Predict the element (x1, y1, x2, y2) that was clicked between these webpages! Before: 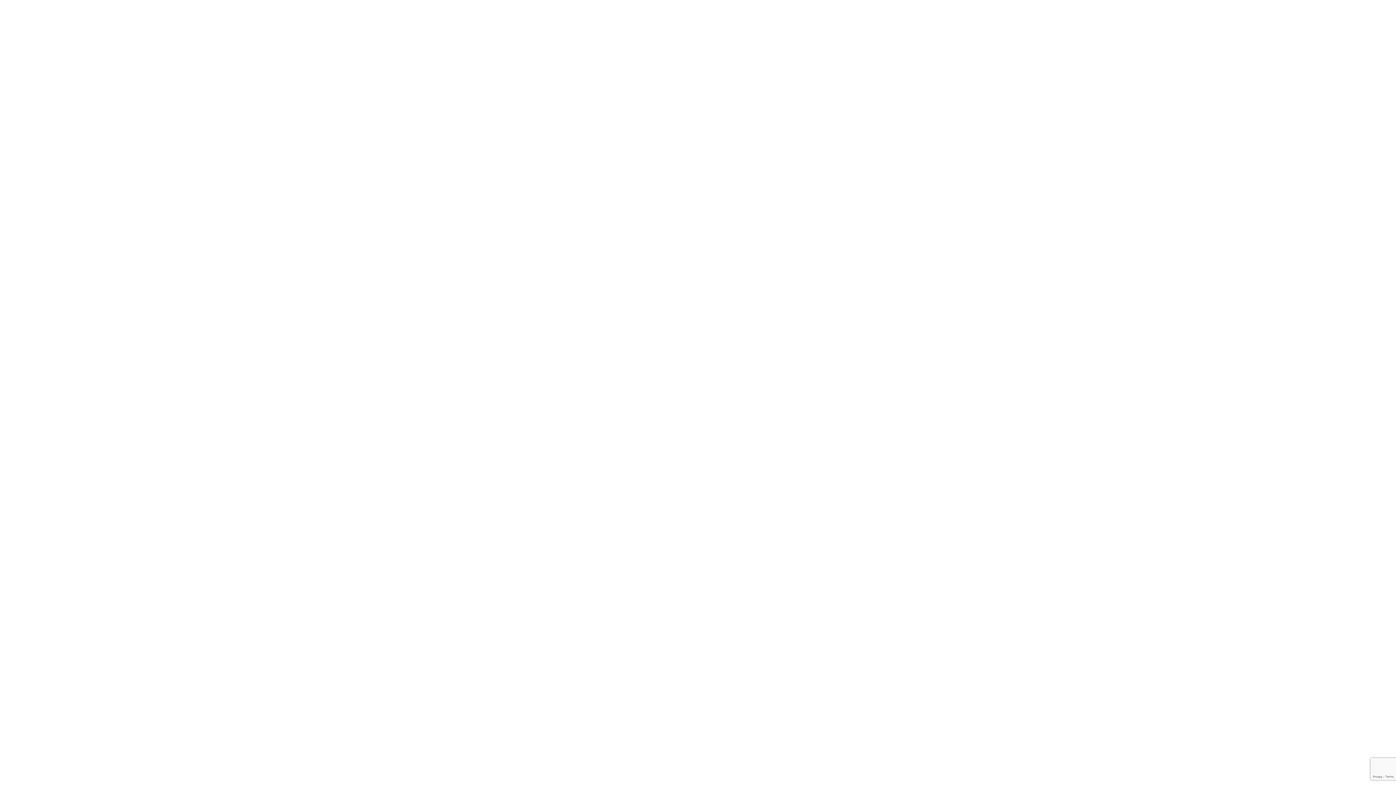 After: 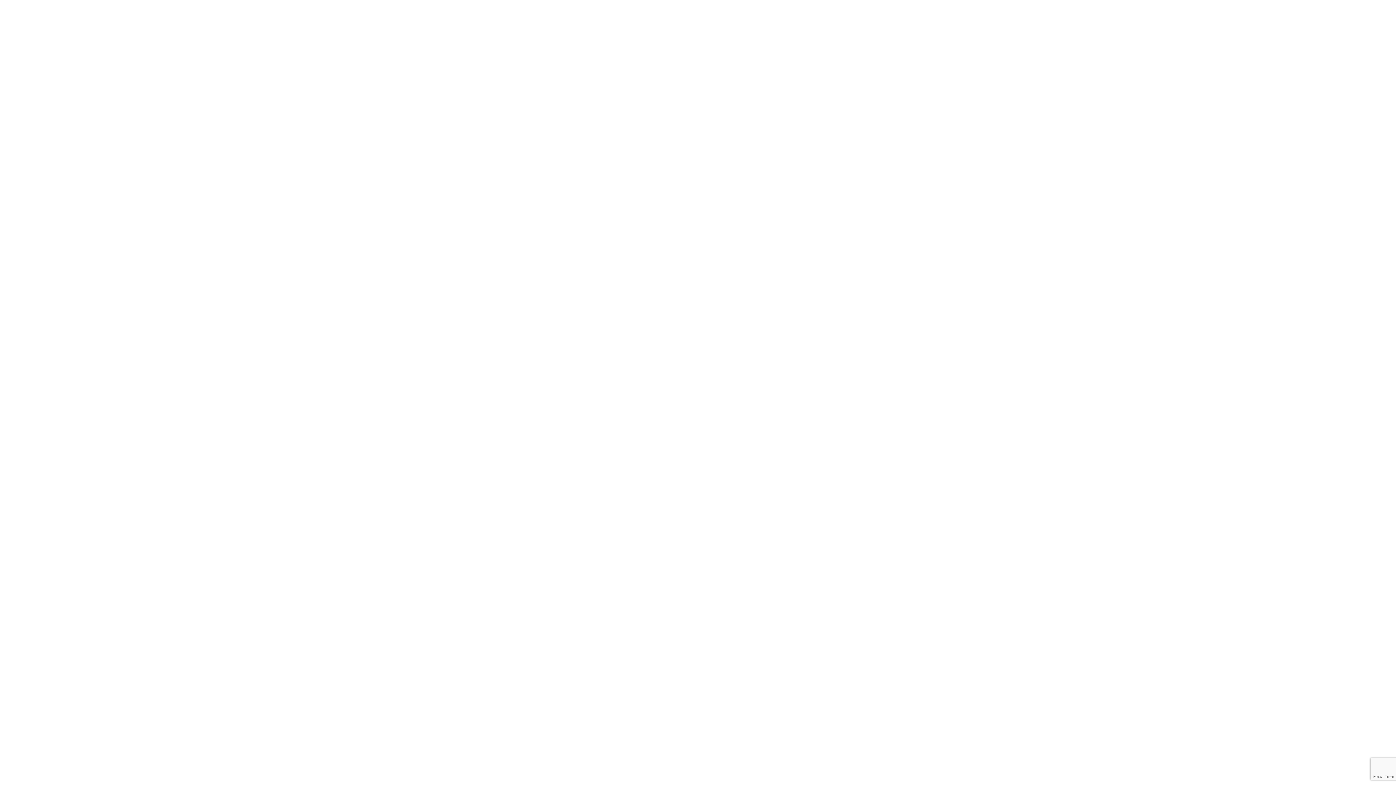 Action: bbox: (1043, 10, 1058, 18) label: O nás